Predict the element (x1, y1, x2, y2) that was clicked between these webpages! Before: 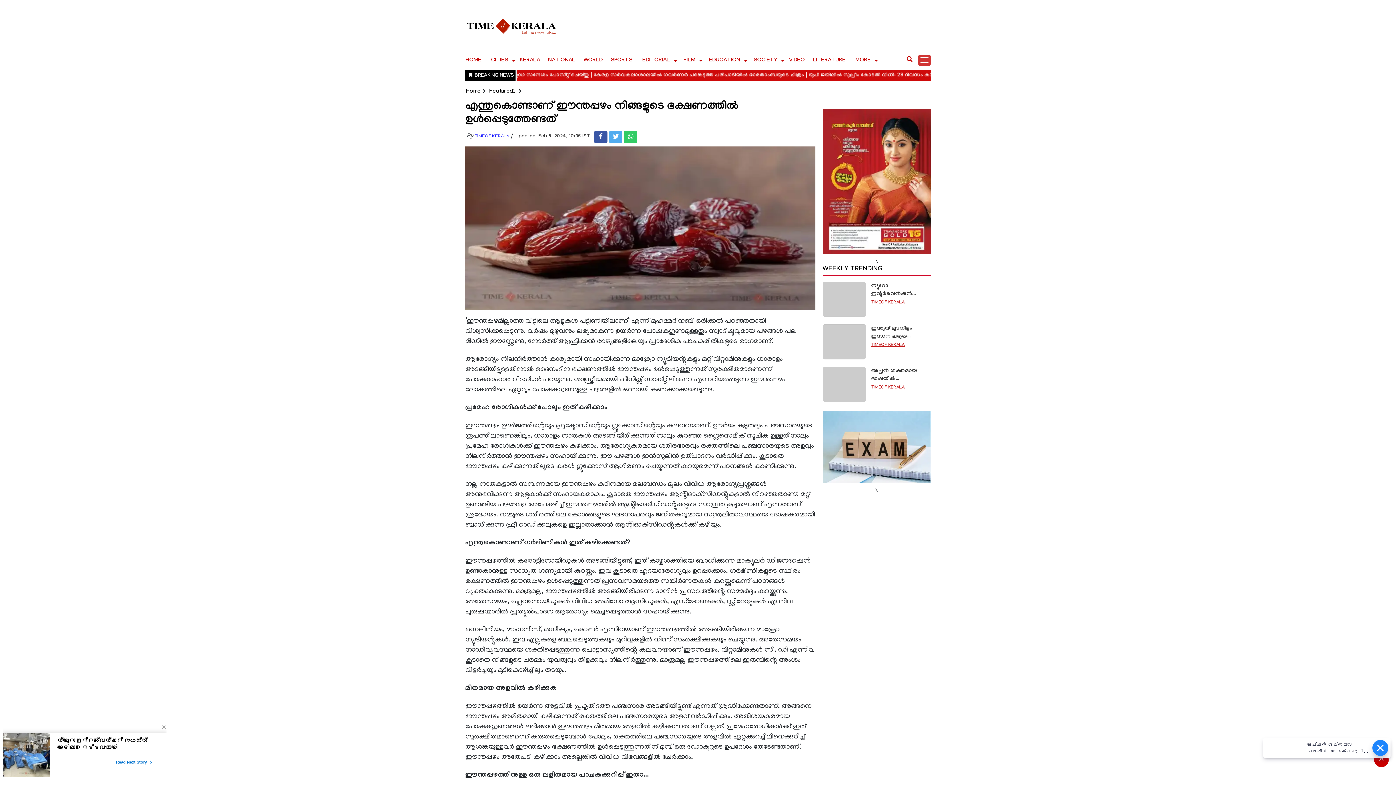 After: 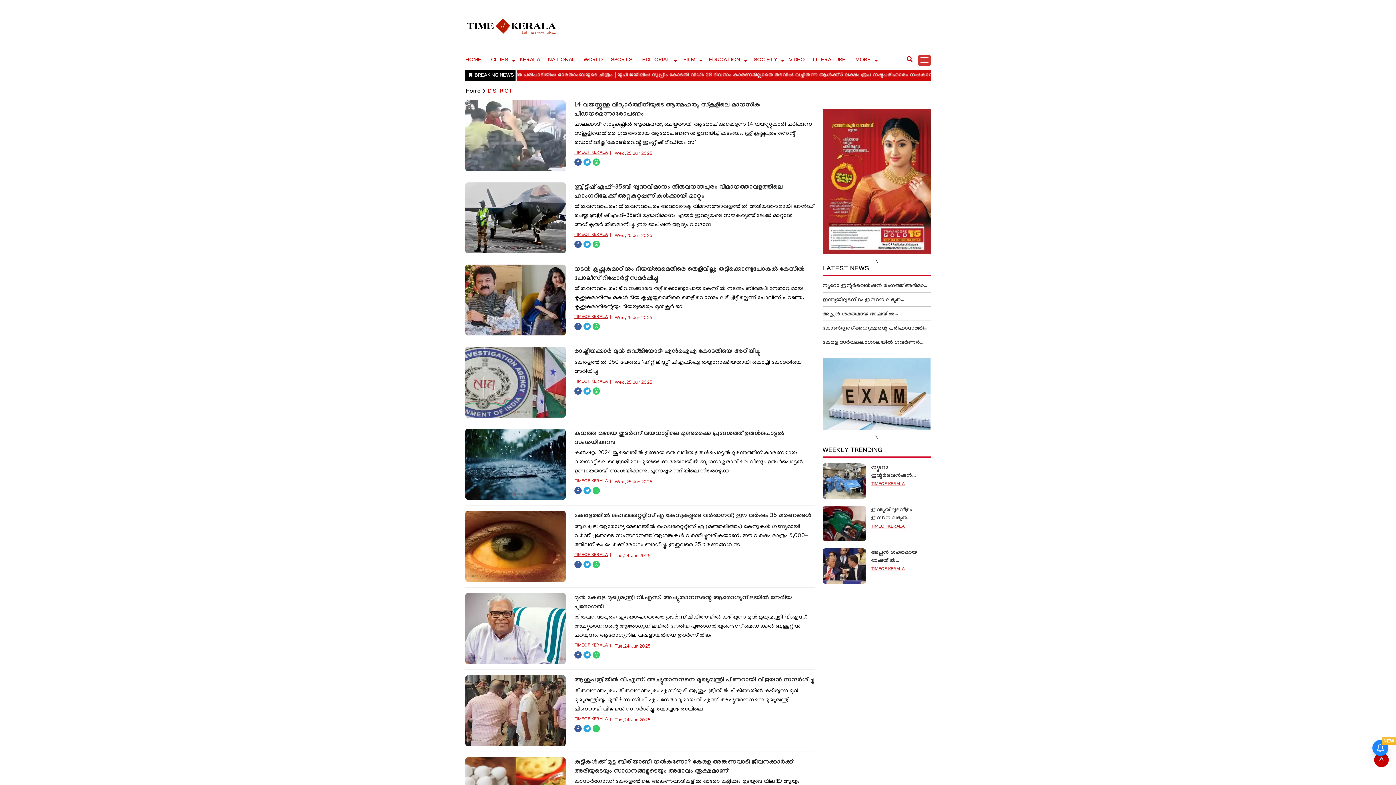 Action: label: CITIES bbox: (489, 57, 512, 64)